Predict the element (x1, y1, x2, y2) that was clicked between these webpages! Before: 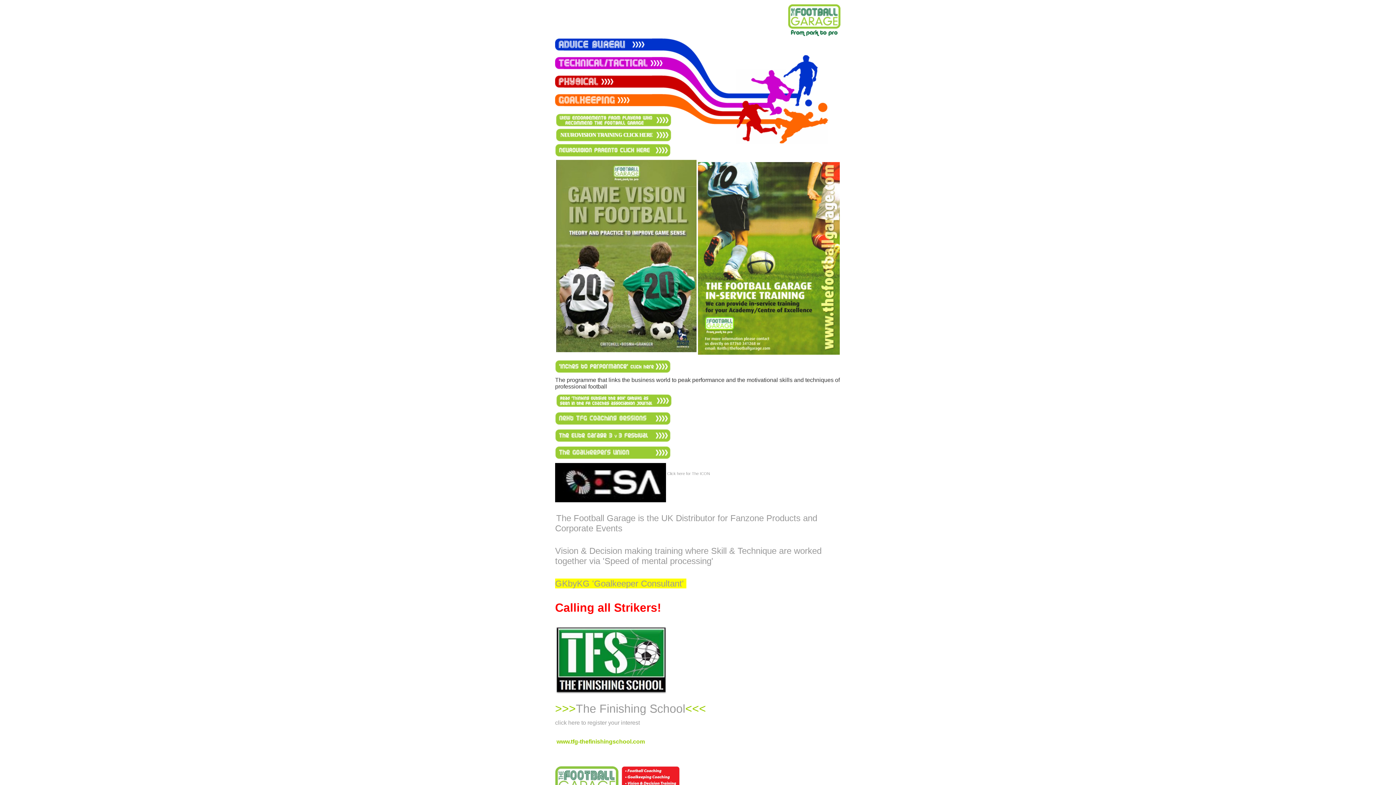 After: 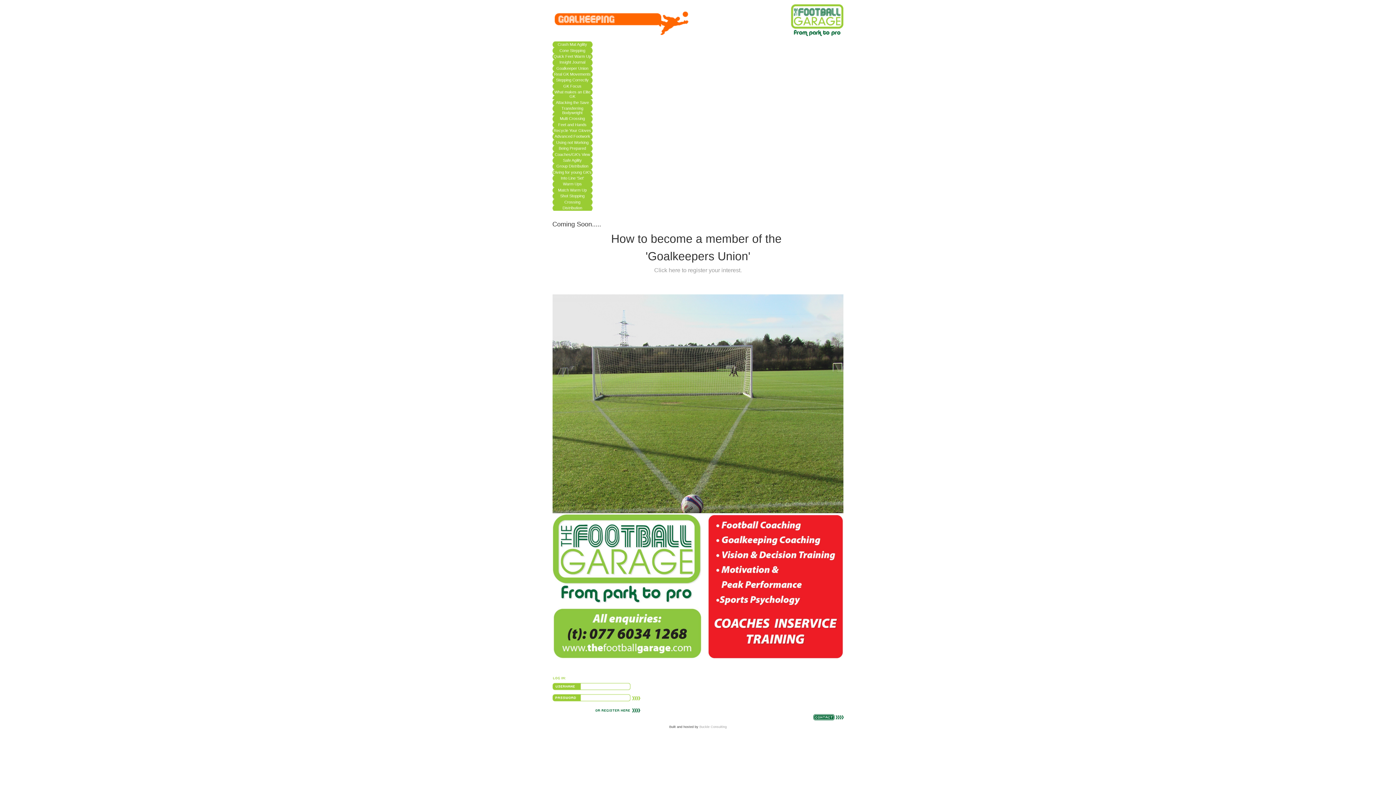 Action: bbox: (555, 455, 670, 460)